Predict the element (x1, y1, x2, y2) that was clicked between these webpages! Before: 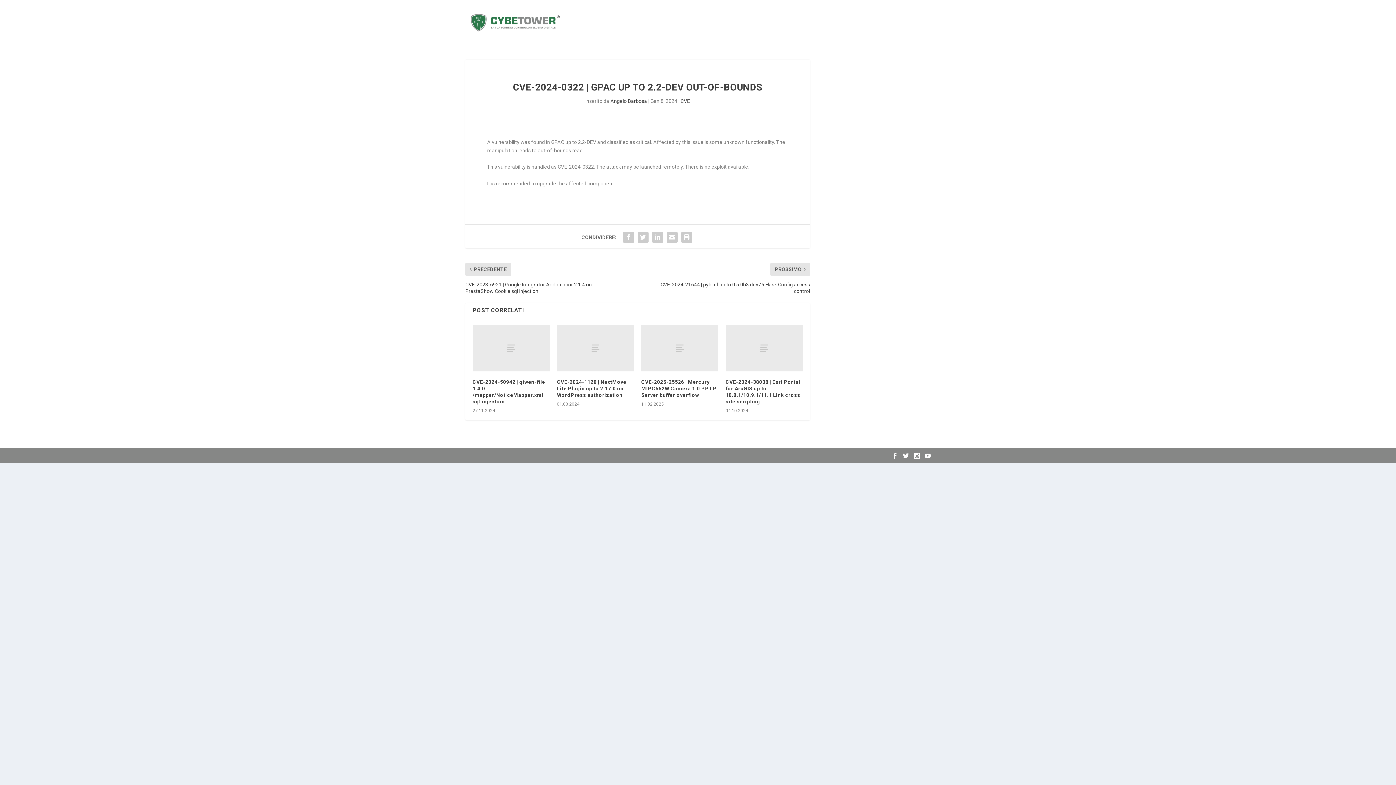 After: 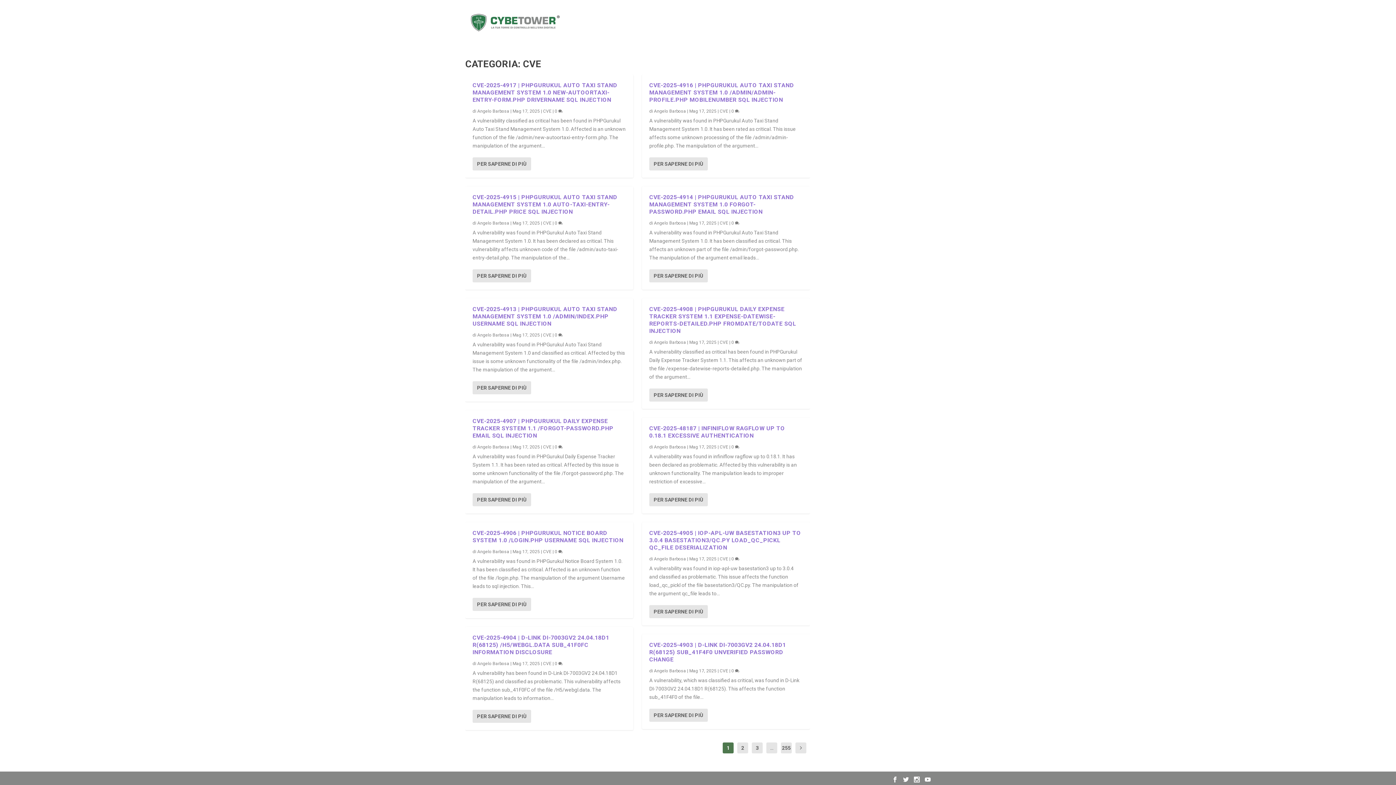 Action: label: CVE bbox: (680, 98, 690, 104)